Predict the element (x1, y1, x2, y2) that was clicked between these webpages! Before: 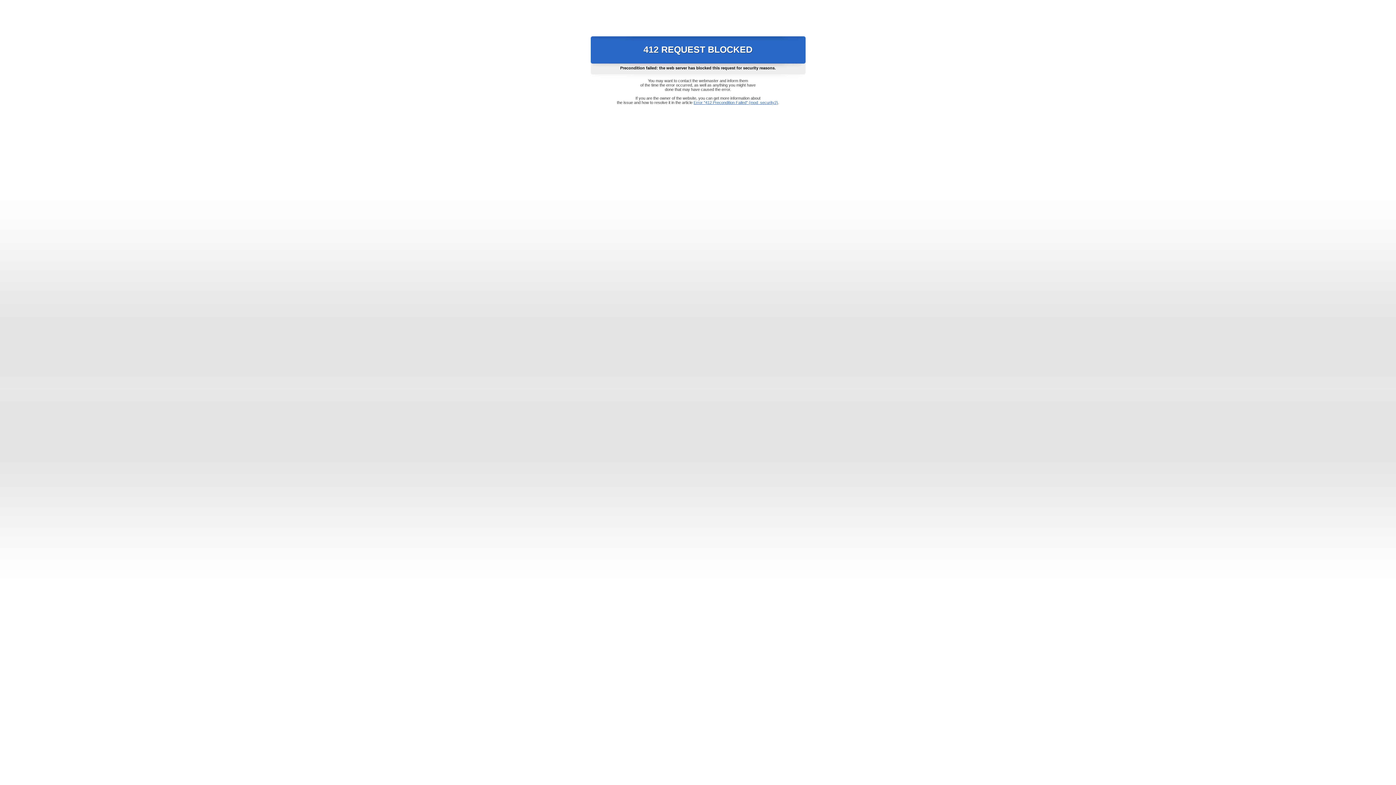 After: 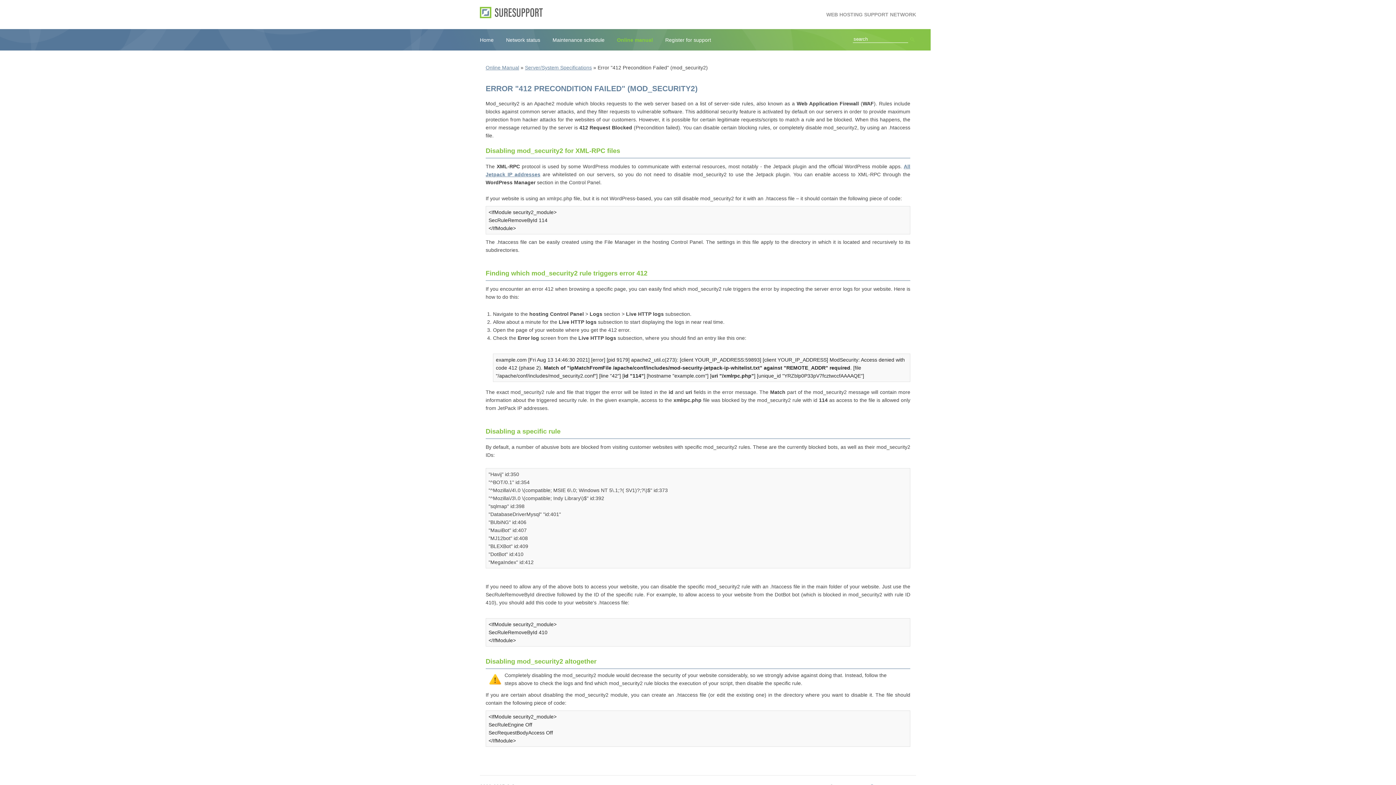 Action: label: Error "412 Precondition Failed" (mod_security2) bbox: (693, 100, 778, 104)